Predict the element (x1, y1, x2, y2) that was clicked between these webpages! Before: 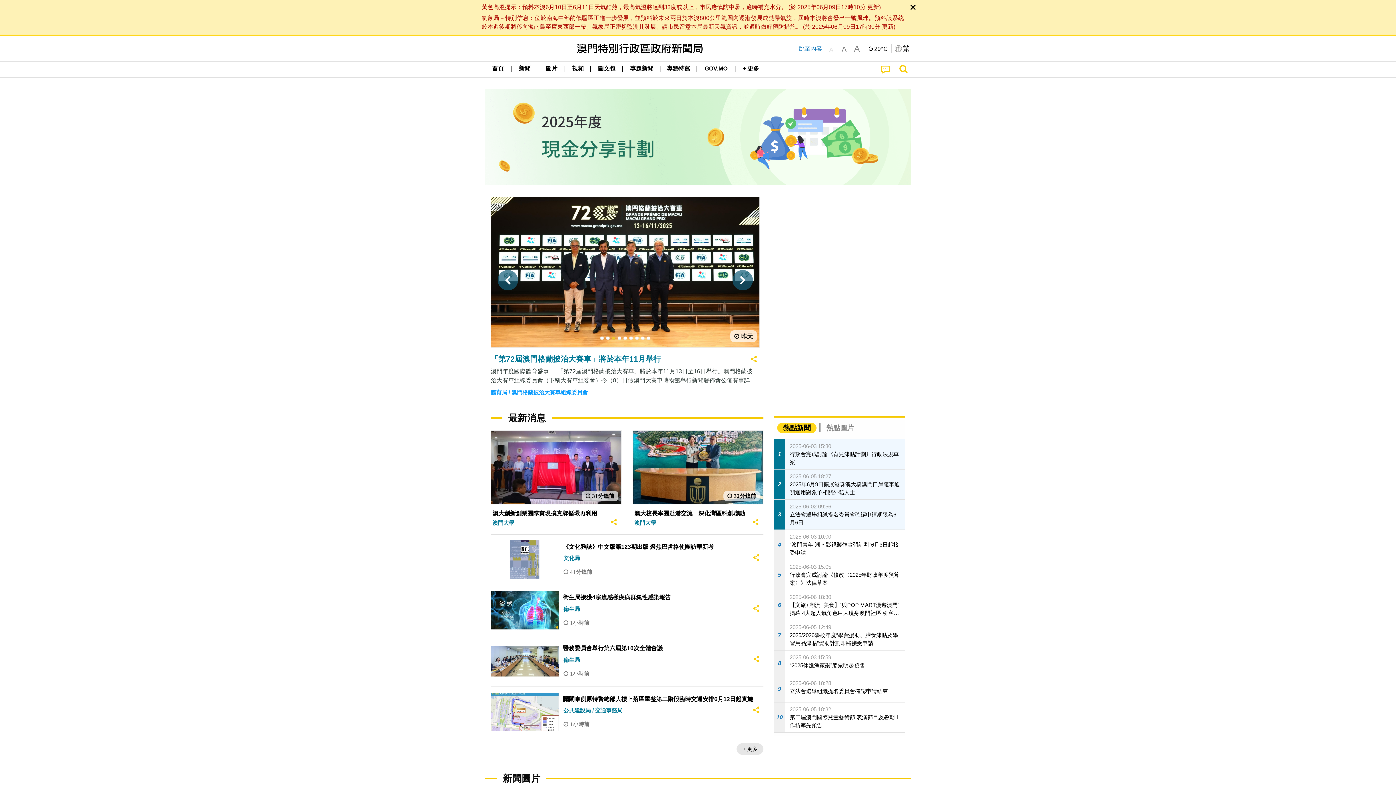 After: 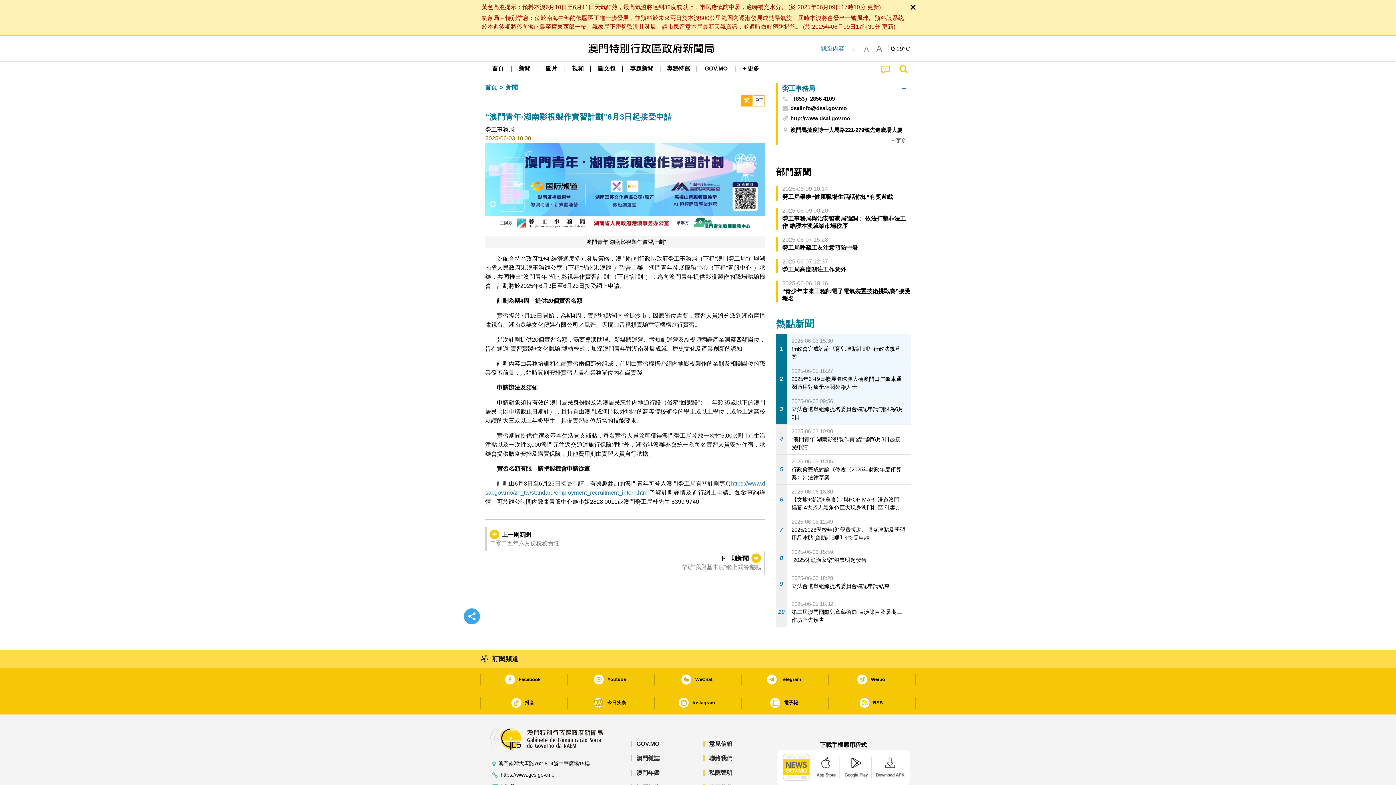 Action: label: 4
2025-06-03 10:00
“澳門青年·湖南影視製作實習計劃”6月3日起接受申請 bbox: (774, 530, 905, 559)